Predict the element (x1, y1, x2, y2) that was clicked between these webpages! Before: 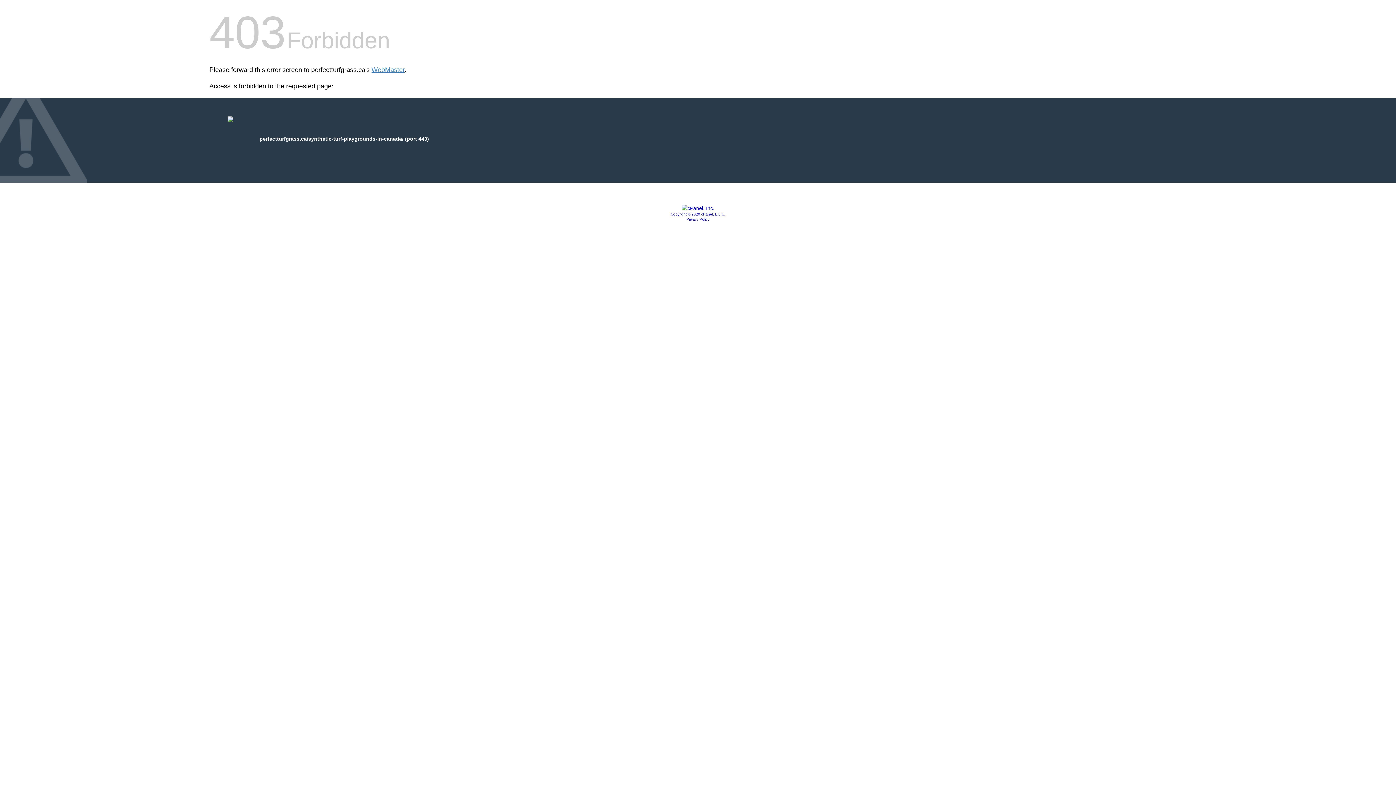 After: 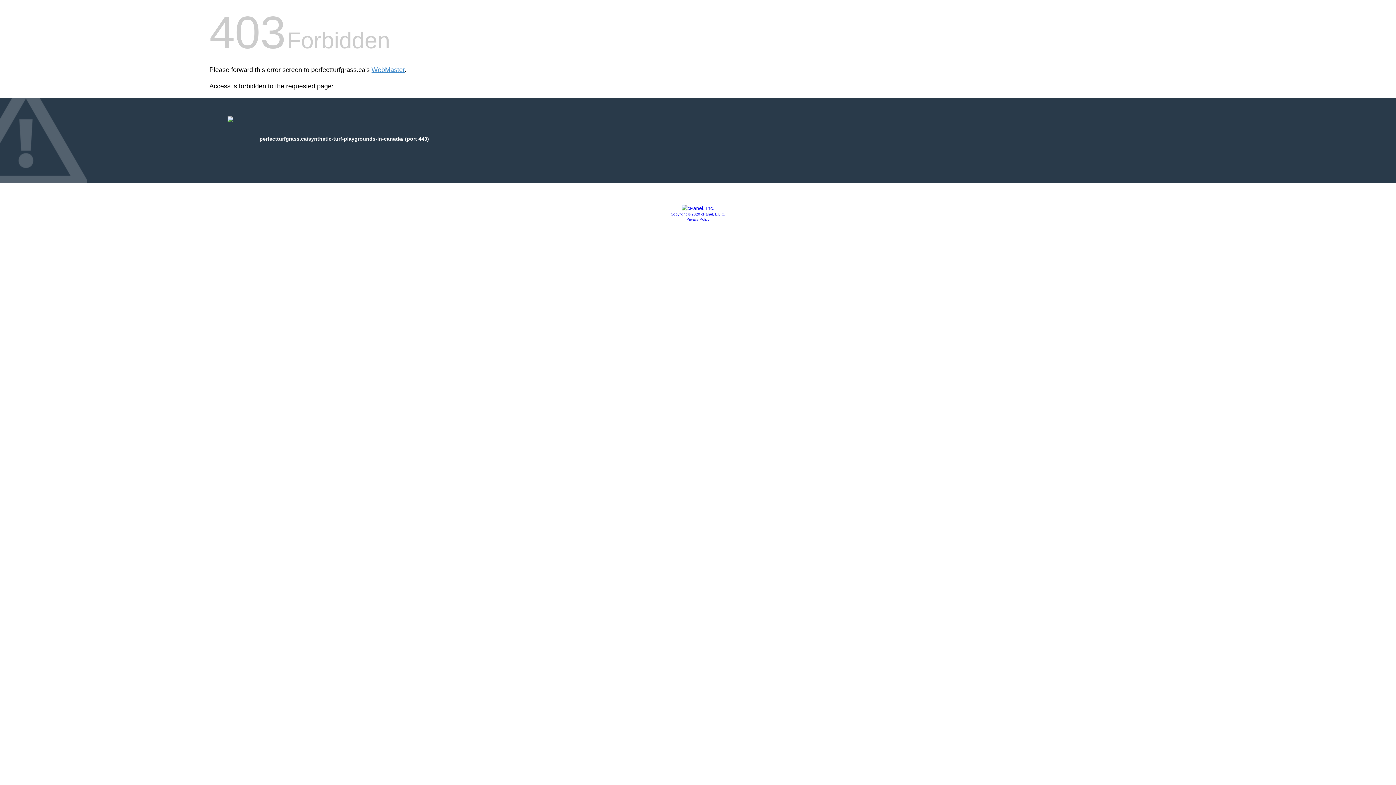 Action: bbox: (670, 212, 725, 216) label: Copyright © 2020 cPanel, L.L.C.